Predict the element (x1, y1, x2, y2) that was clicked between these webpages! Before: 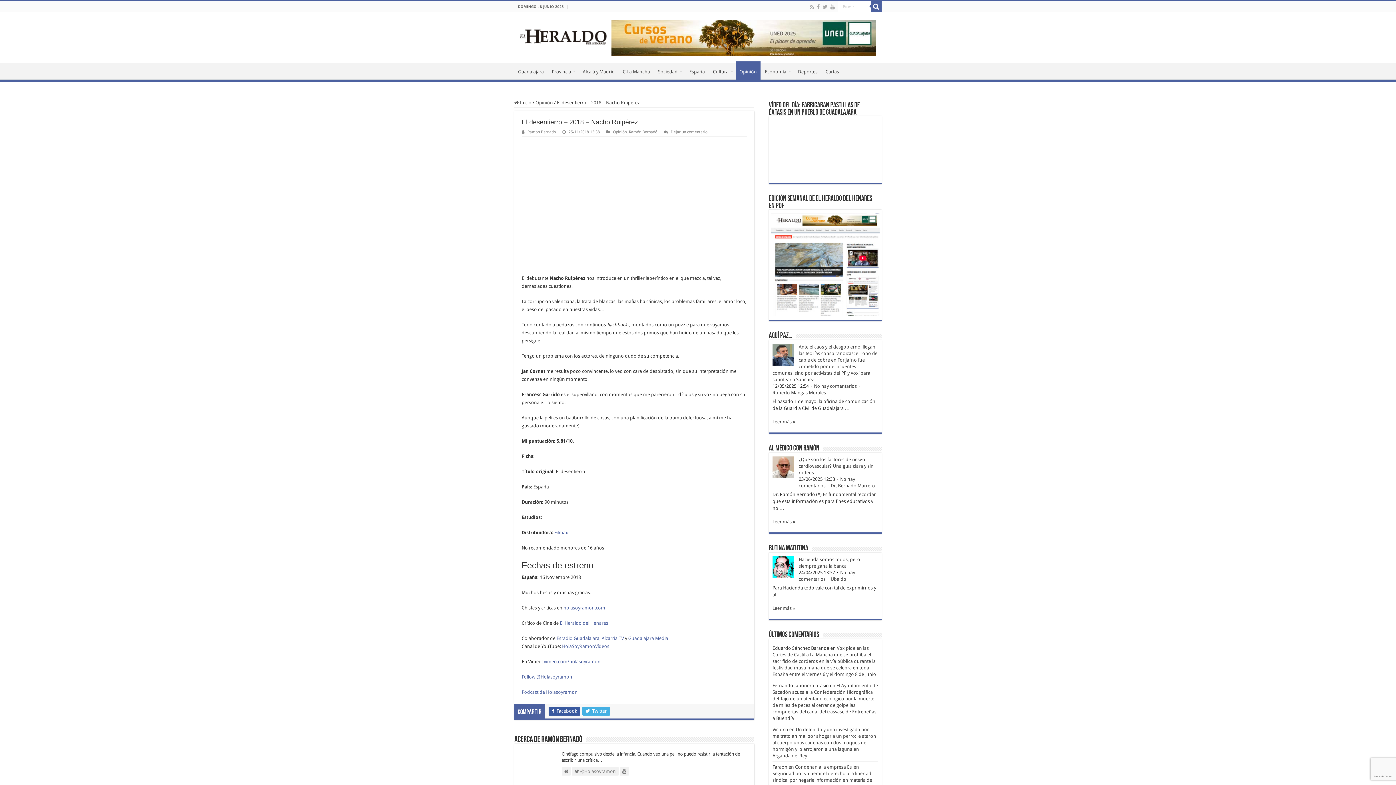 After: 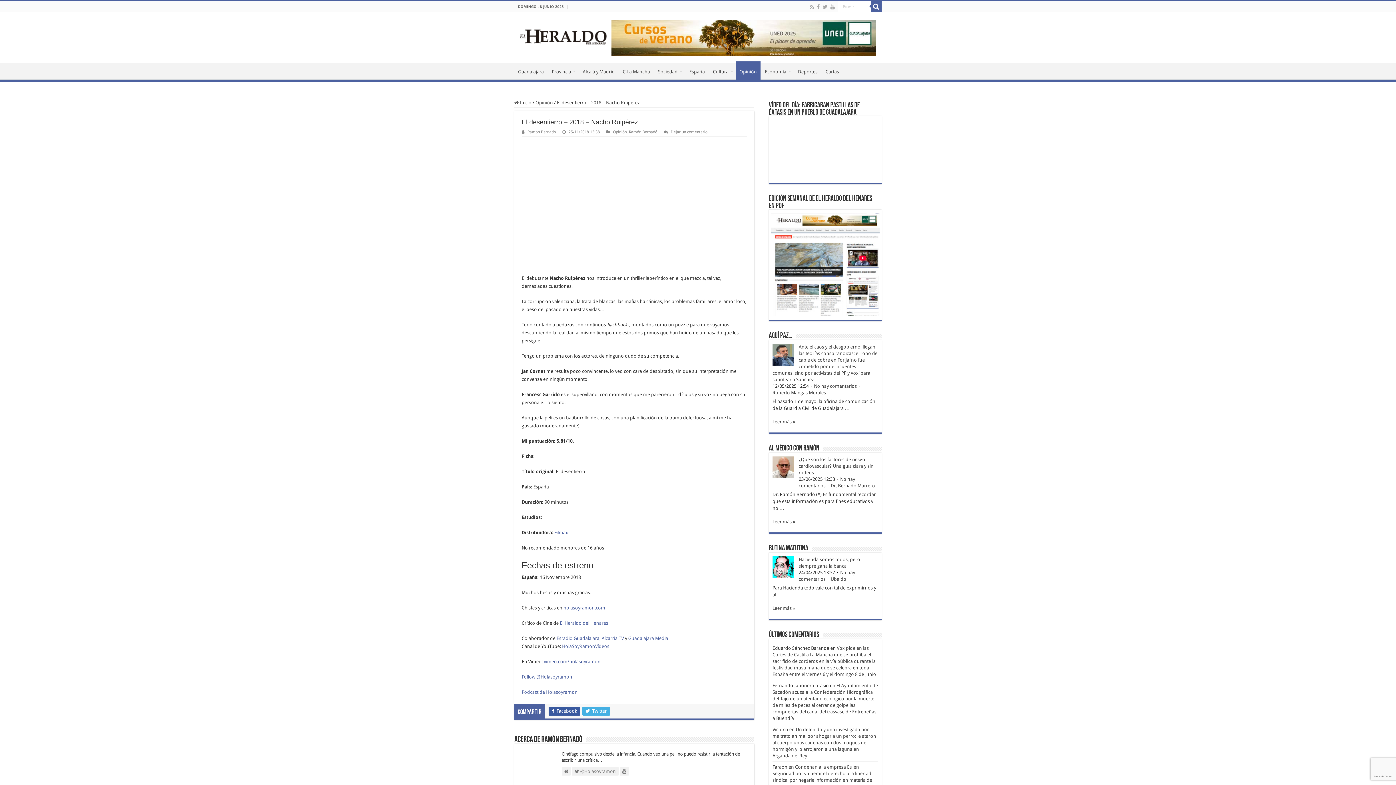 Action: label: vimeo.com/holasoyramon bbox: (544, 659, 600, 664)